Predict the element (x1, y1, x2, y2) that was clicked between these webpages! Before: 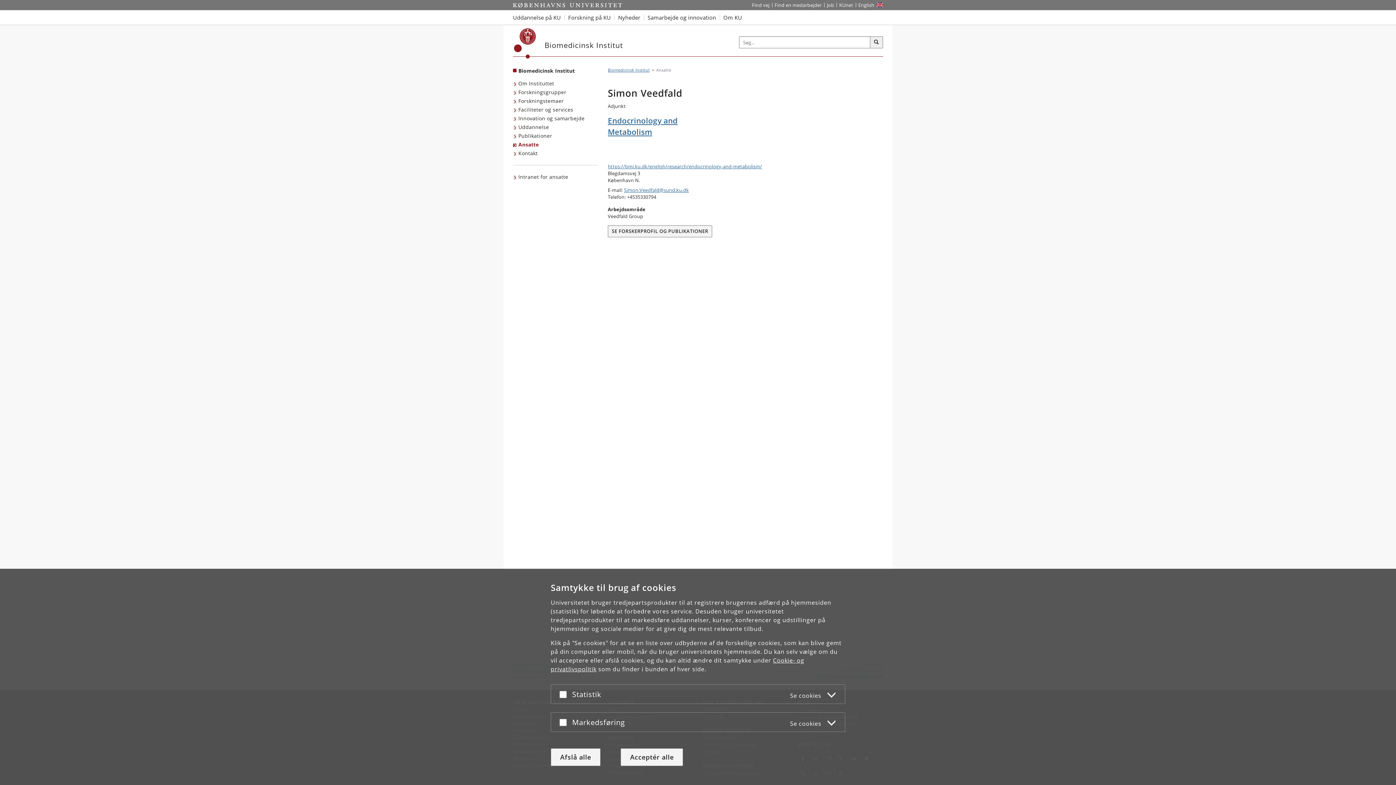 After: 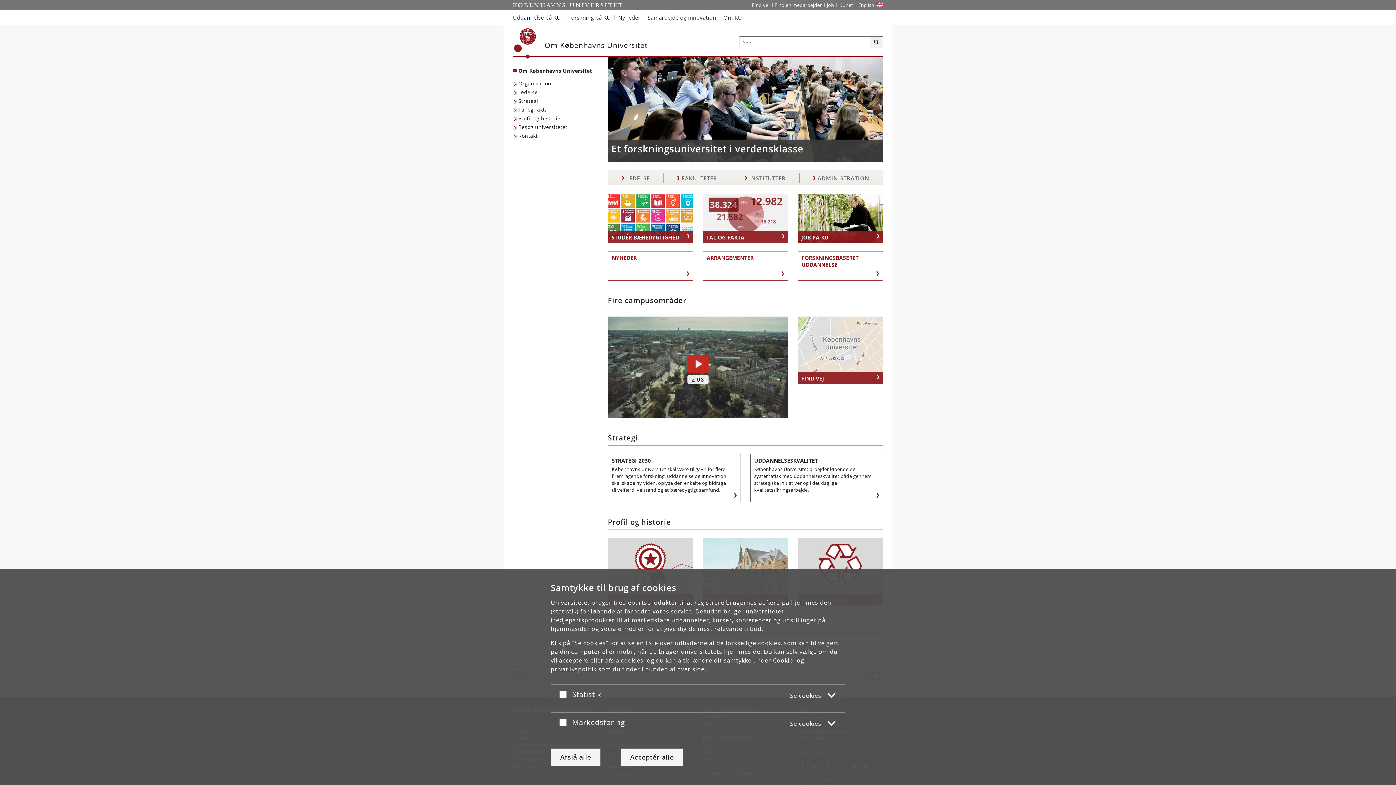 Action: label: Om KU bbox: (719, 10, 745, 24)